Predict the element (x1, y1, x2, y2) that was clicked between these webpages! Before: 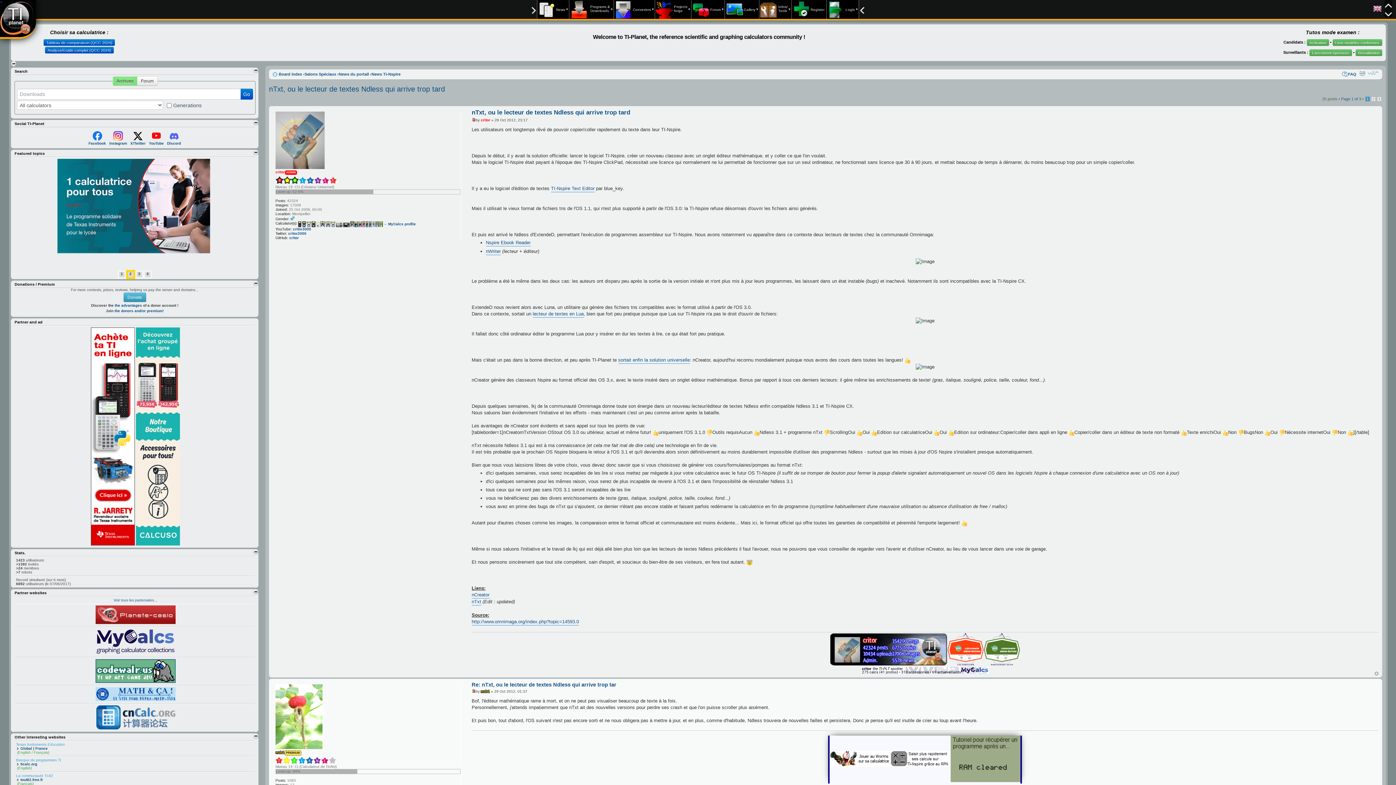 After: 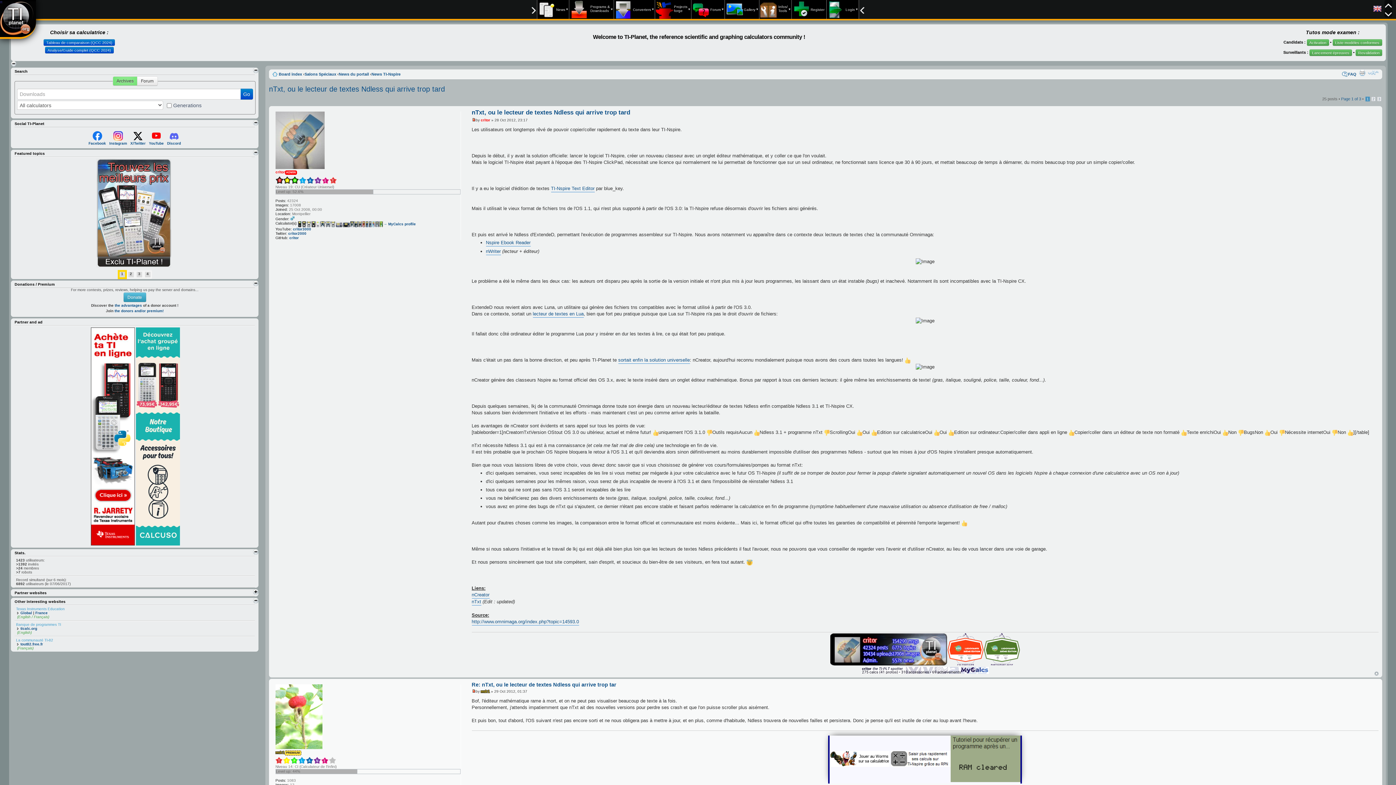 Action: bbox: (253, 589, 258, 594)